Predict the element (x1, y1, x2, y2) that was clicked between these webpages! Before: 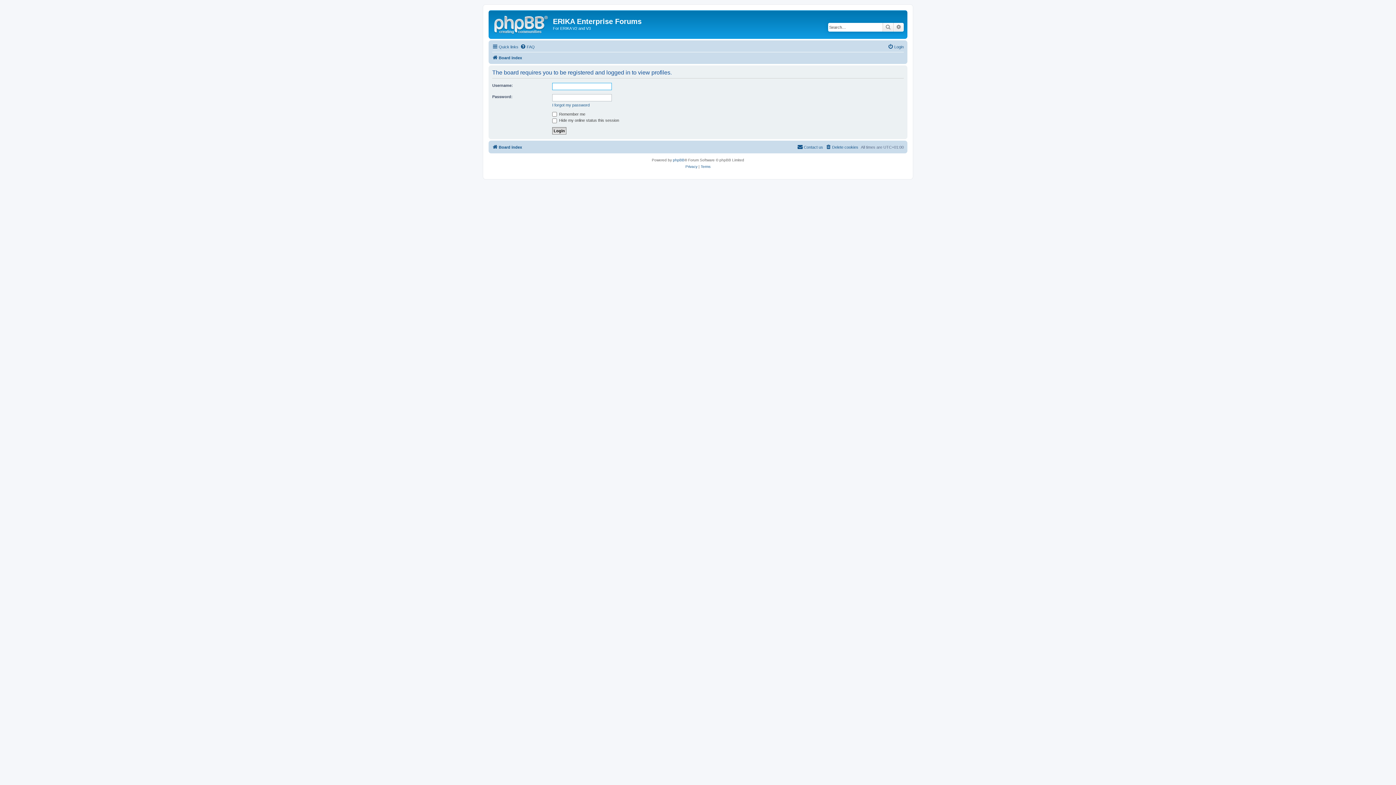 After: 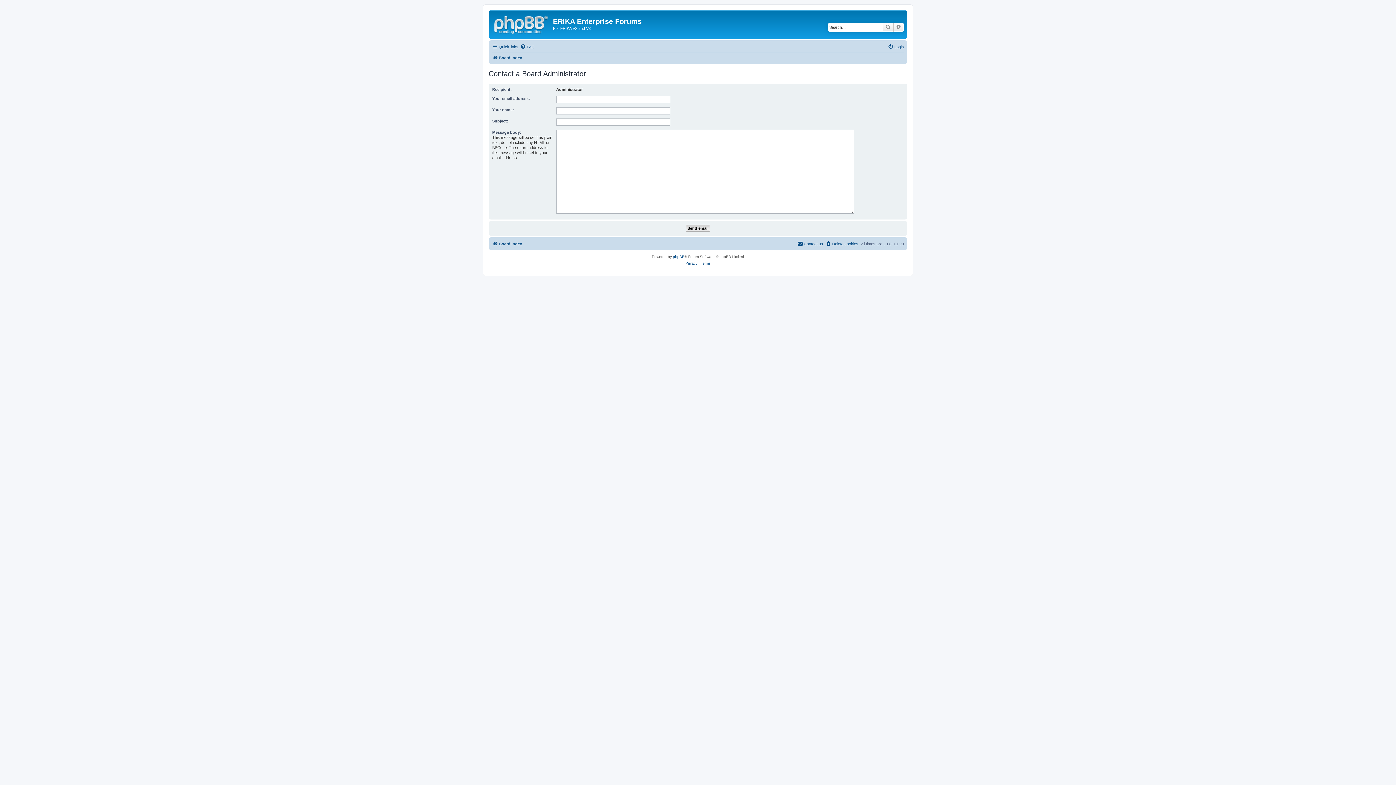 Action: label: Contact us bbox: (797, 142, 823, 151)